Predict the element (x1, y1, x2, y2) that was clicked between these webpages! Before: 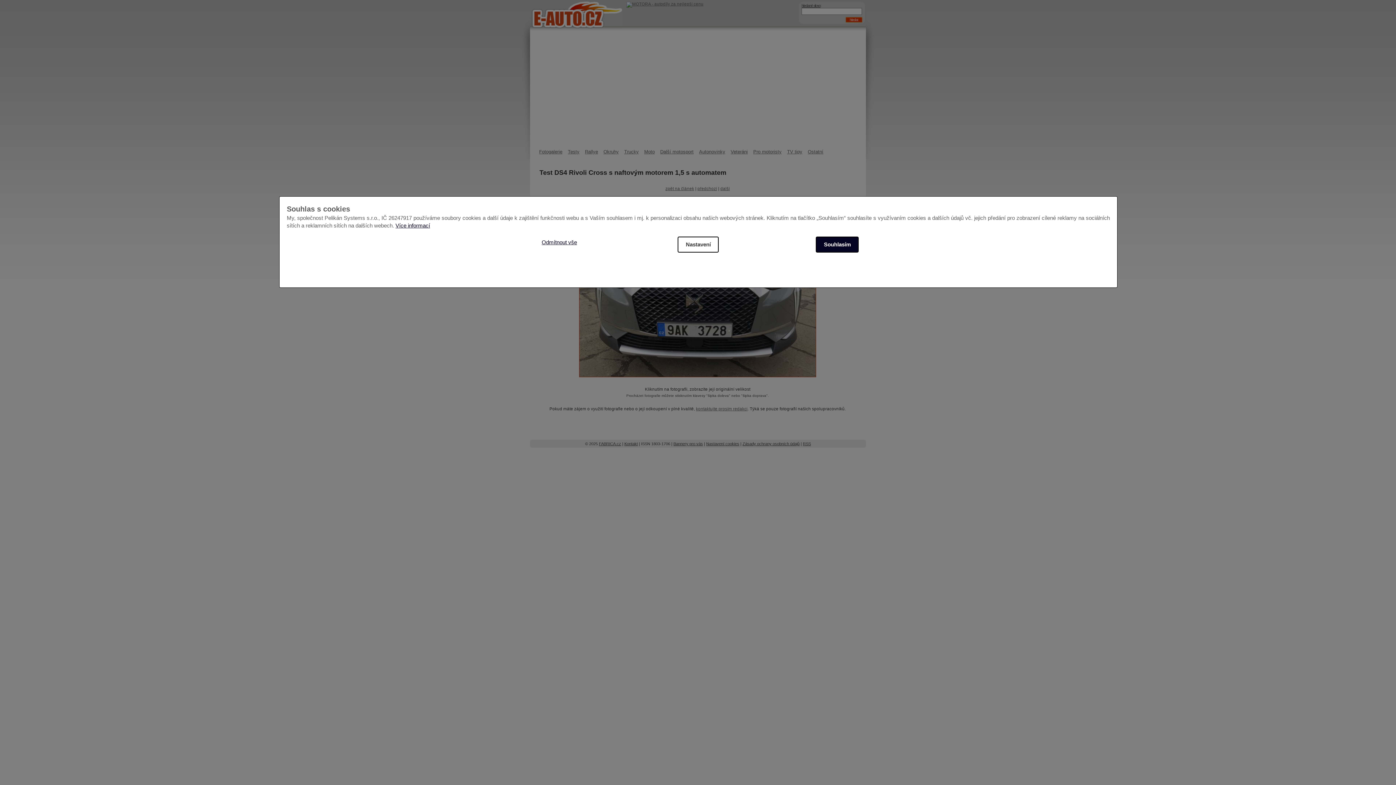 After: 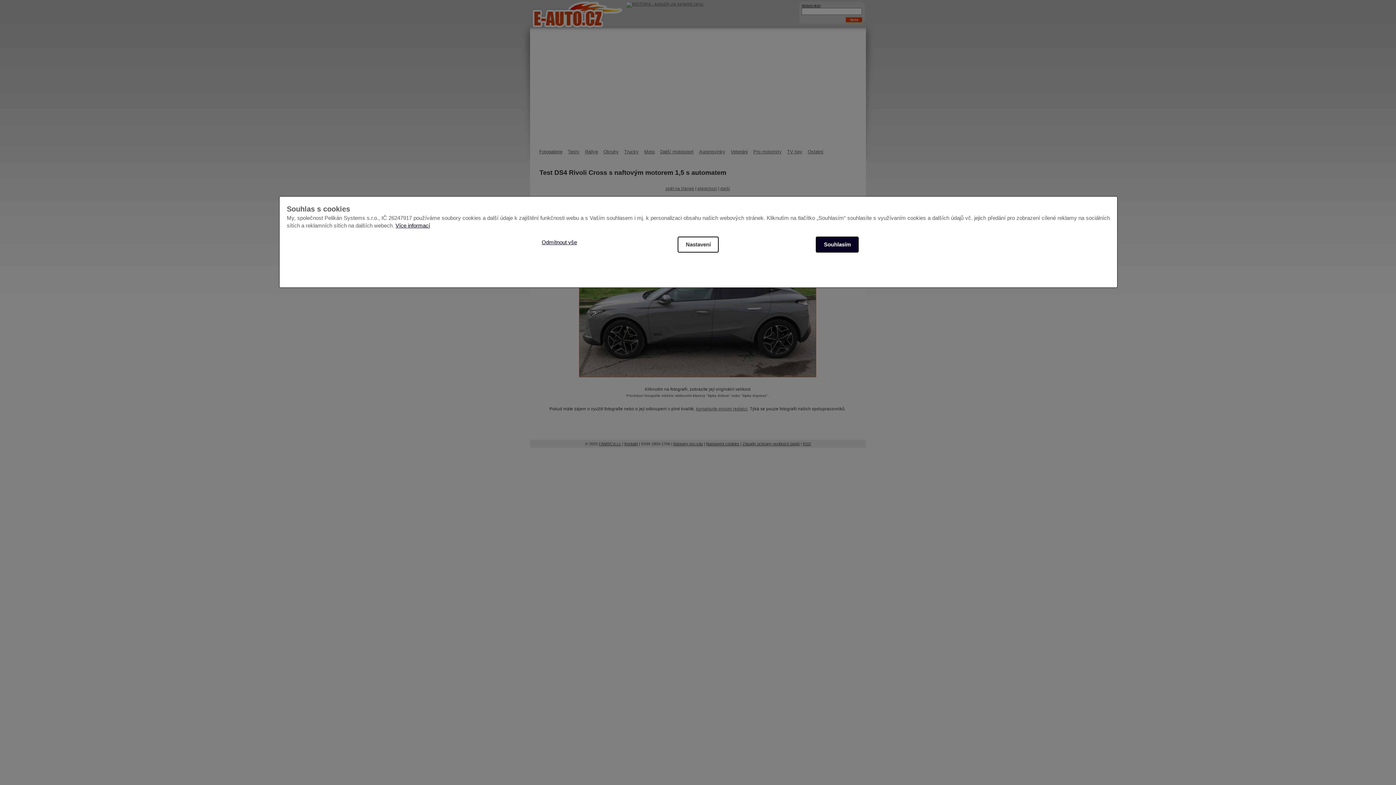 Action: bbox: (697, 186, 717, 190) label: předchozí